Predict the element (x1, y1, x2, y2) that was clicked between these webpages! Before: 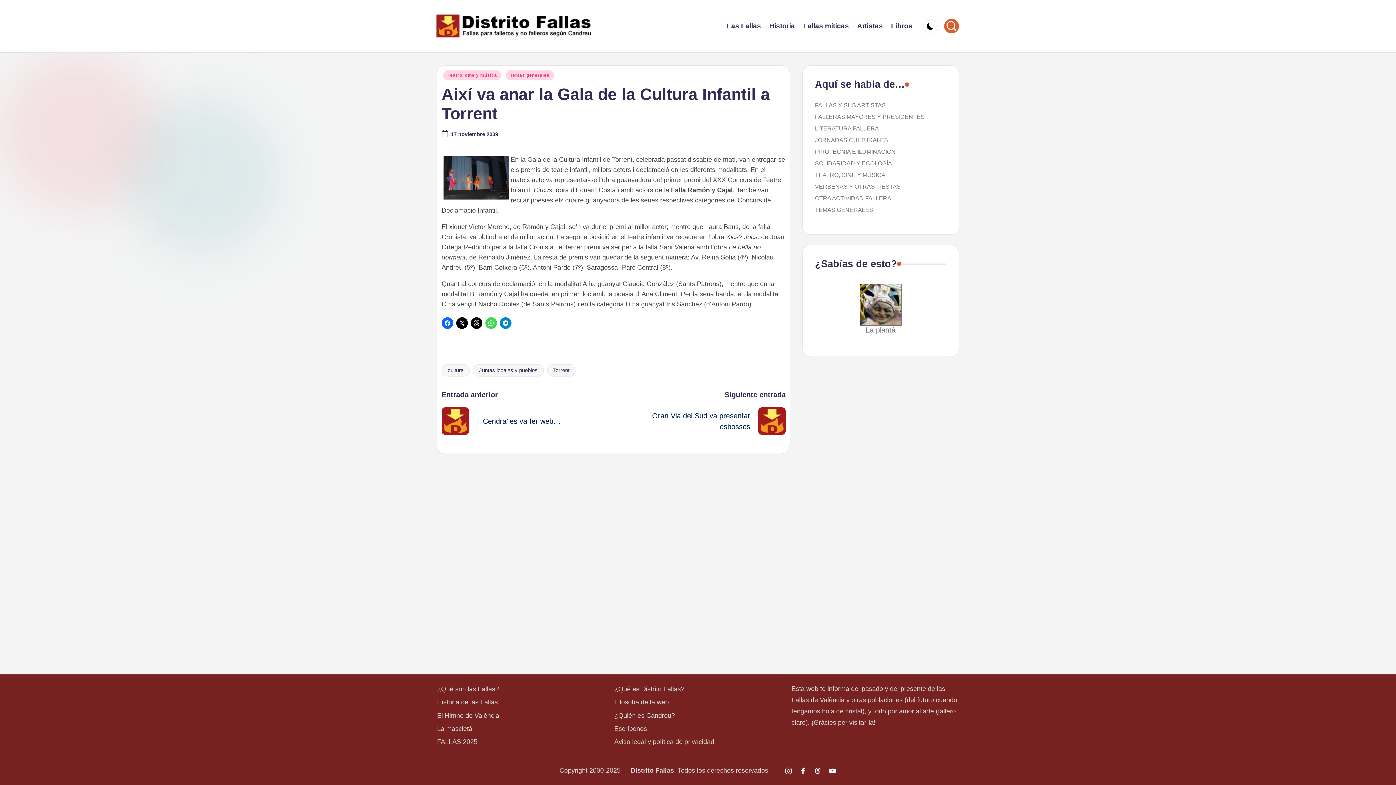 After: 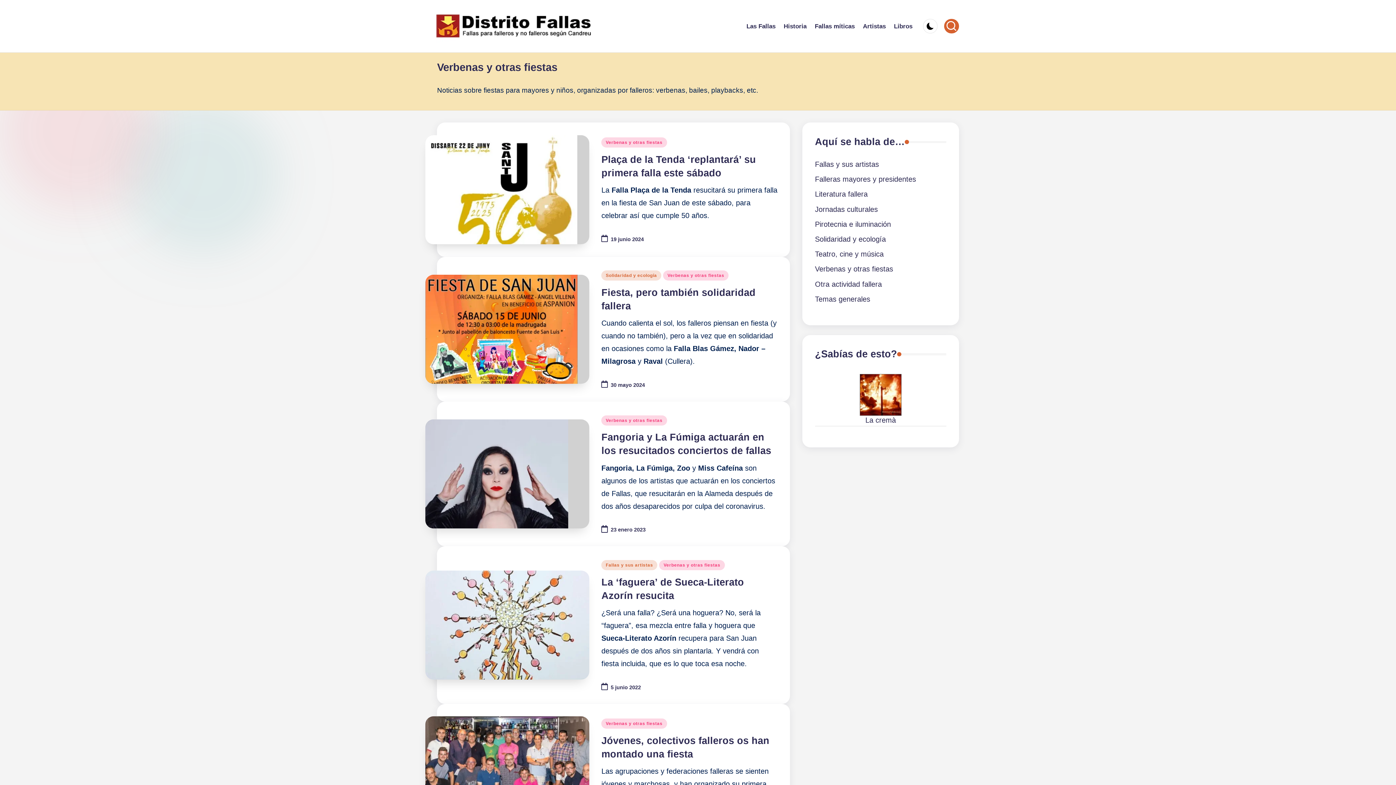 Action: bbox: (815, 183, 900, 189) label: VERBENAS Y OTRAS FIESTAS